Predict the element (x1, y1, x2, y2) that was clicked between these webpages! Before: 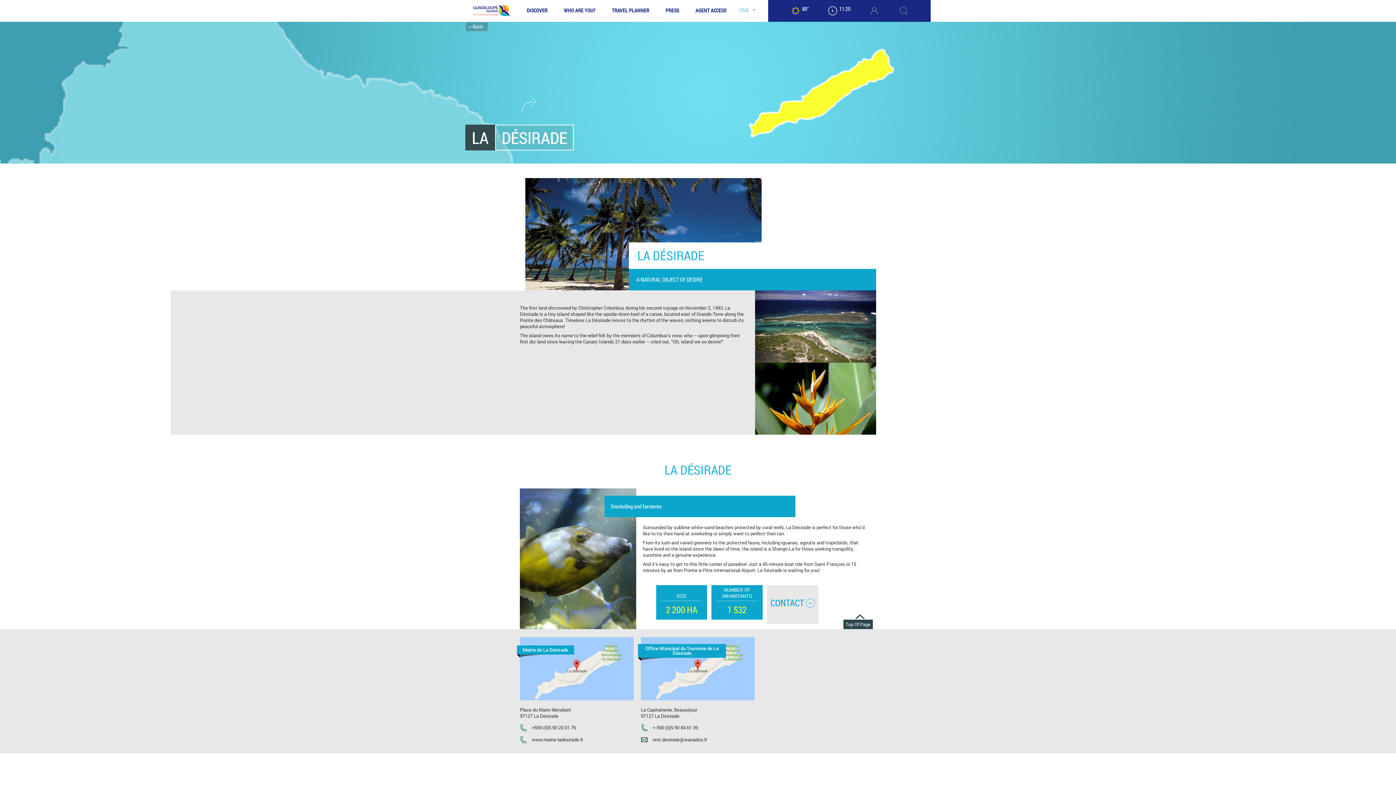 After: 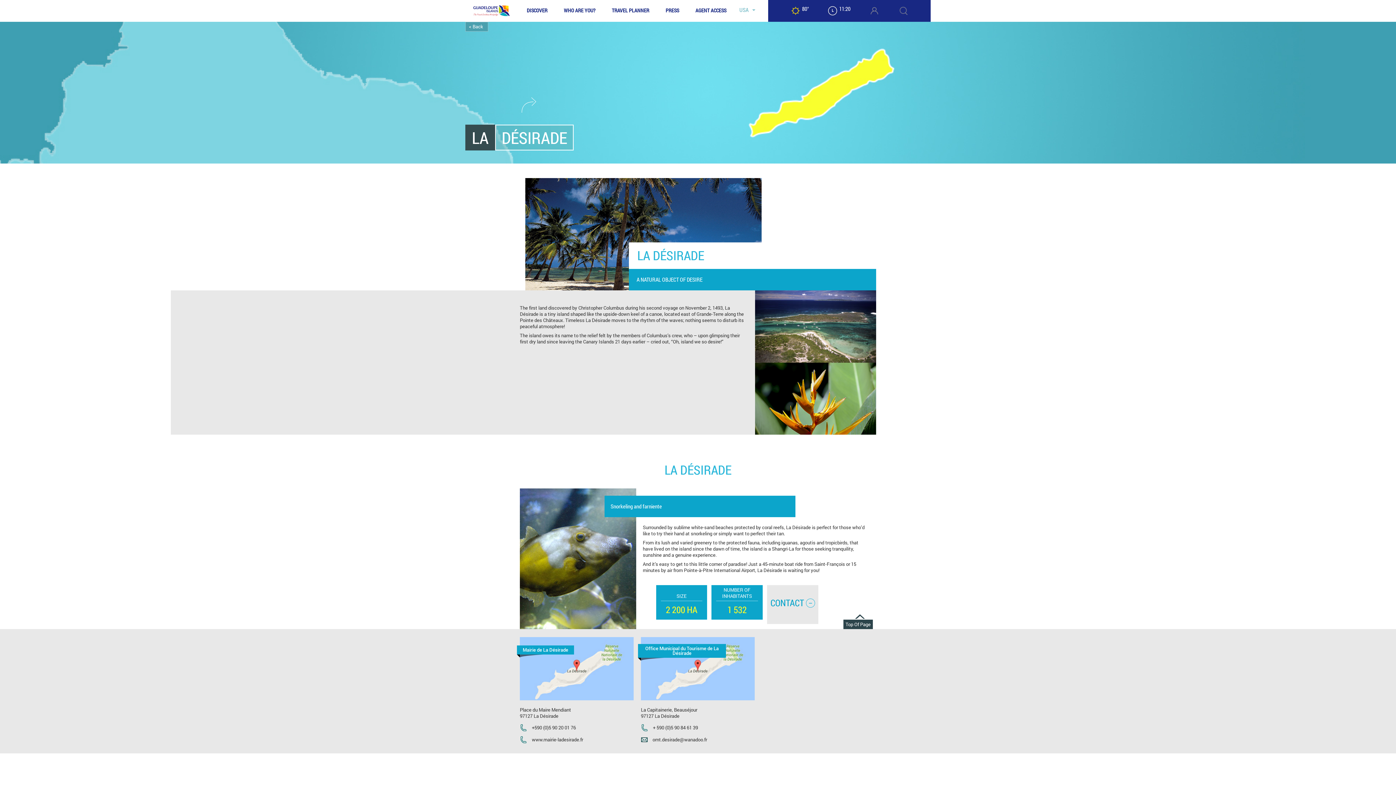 Action: label: omt.desirade@wanadoo.fr bbox: (641, 736, 707, 743)